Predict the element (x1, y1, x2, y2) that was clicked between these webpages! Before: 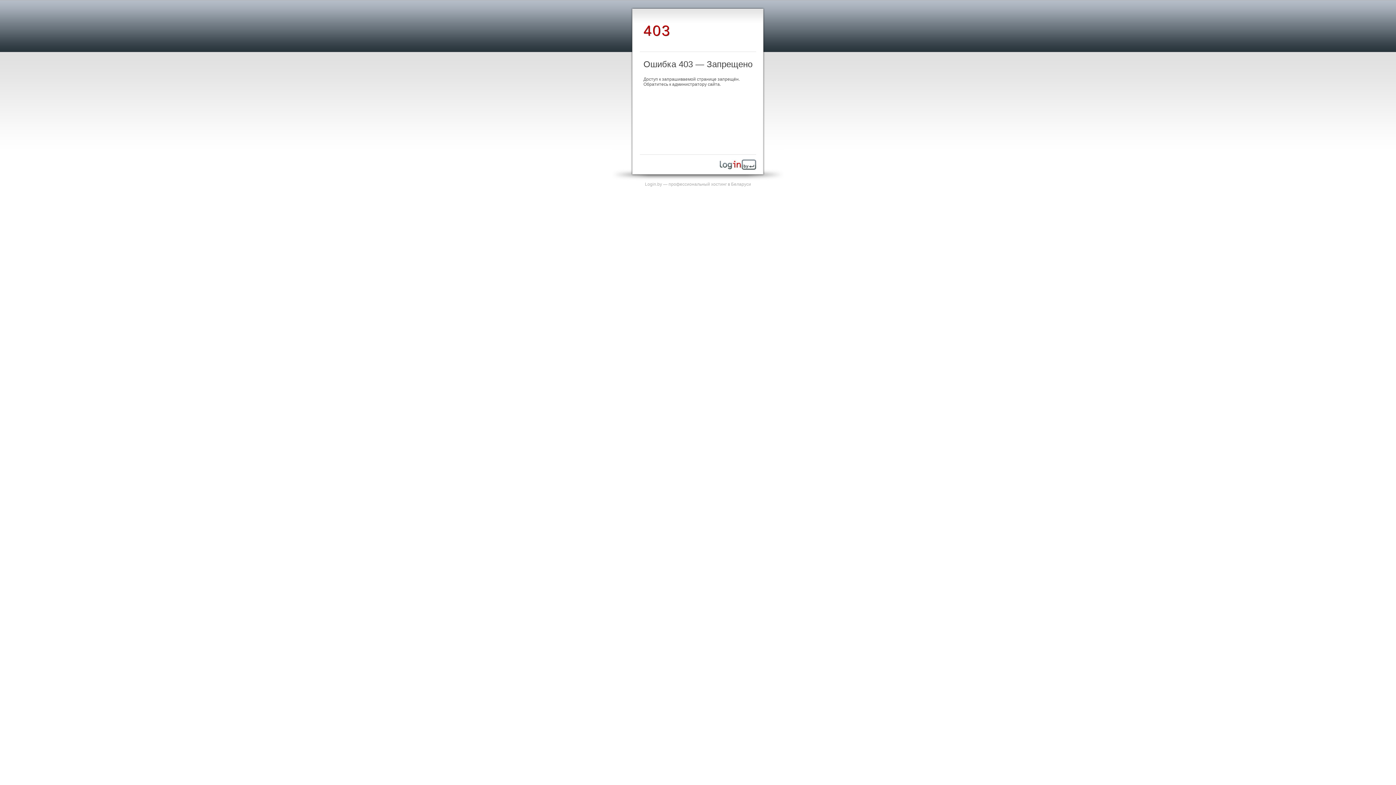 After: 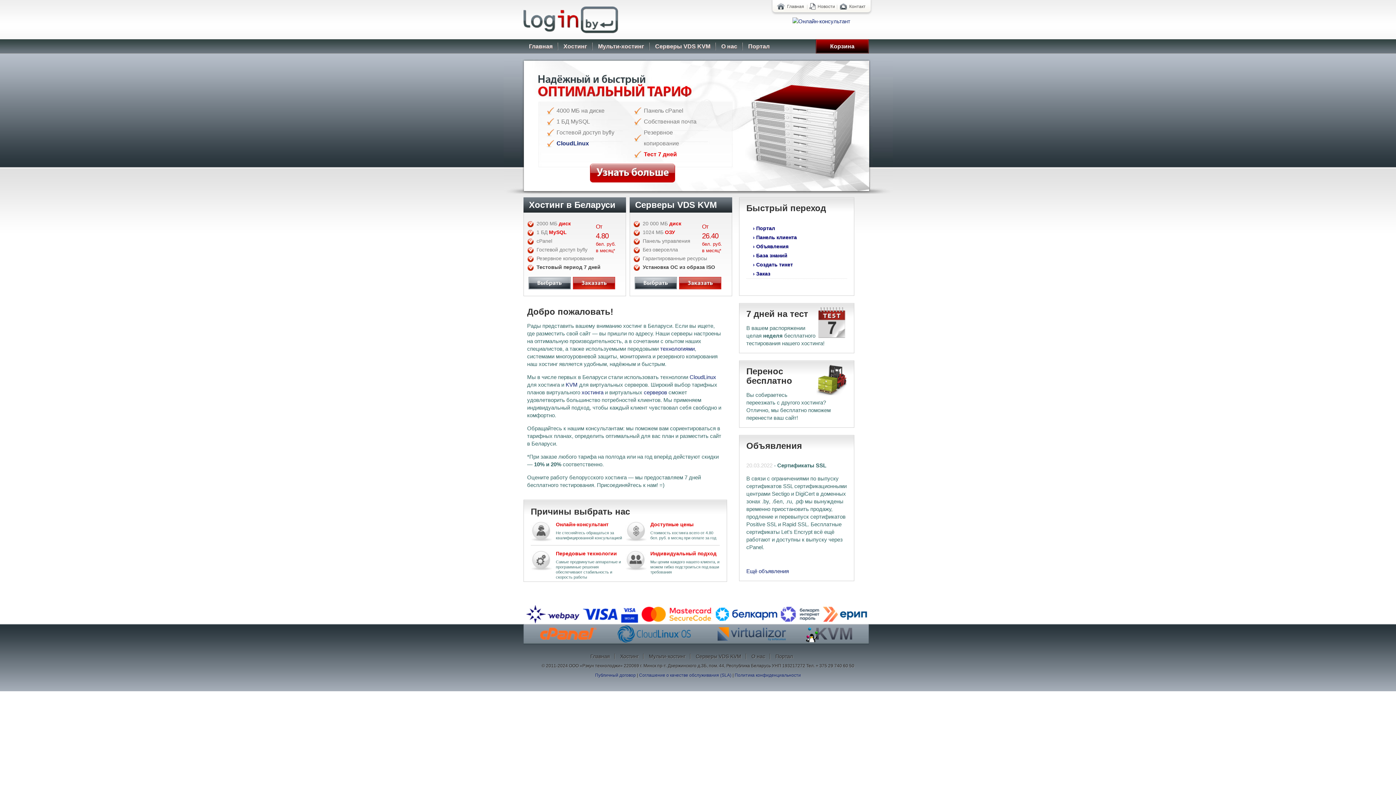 Action: bbox: (720, 165, 756, 170)